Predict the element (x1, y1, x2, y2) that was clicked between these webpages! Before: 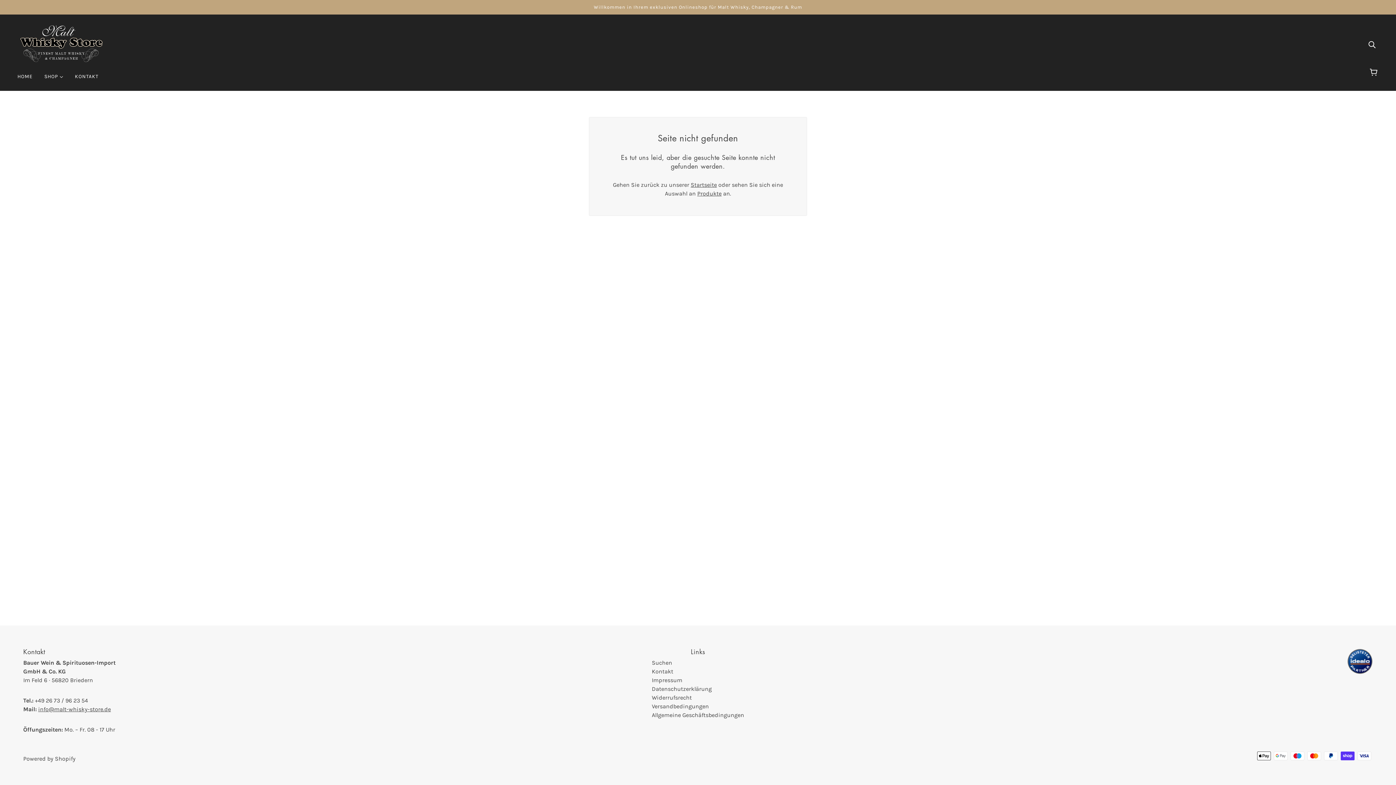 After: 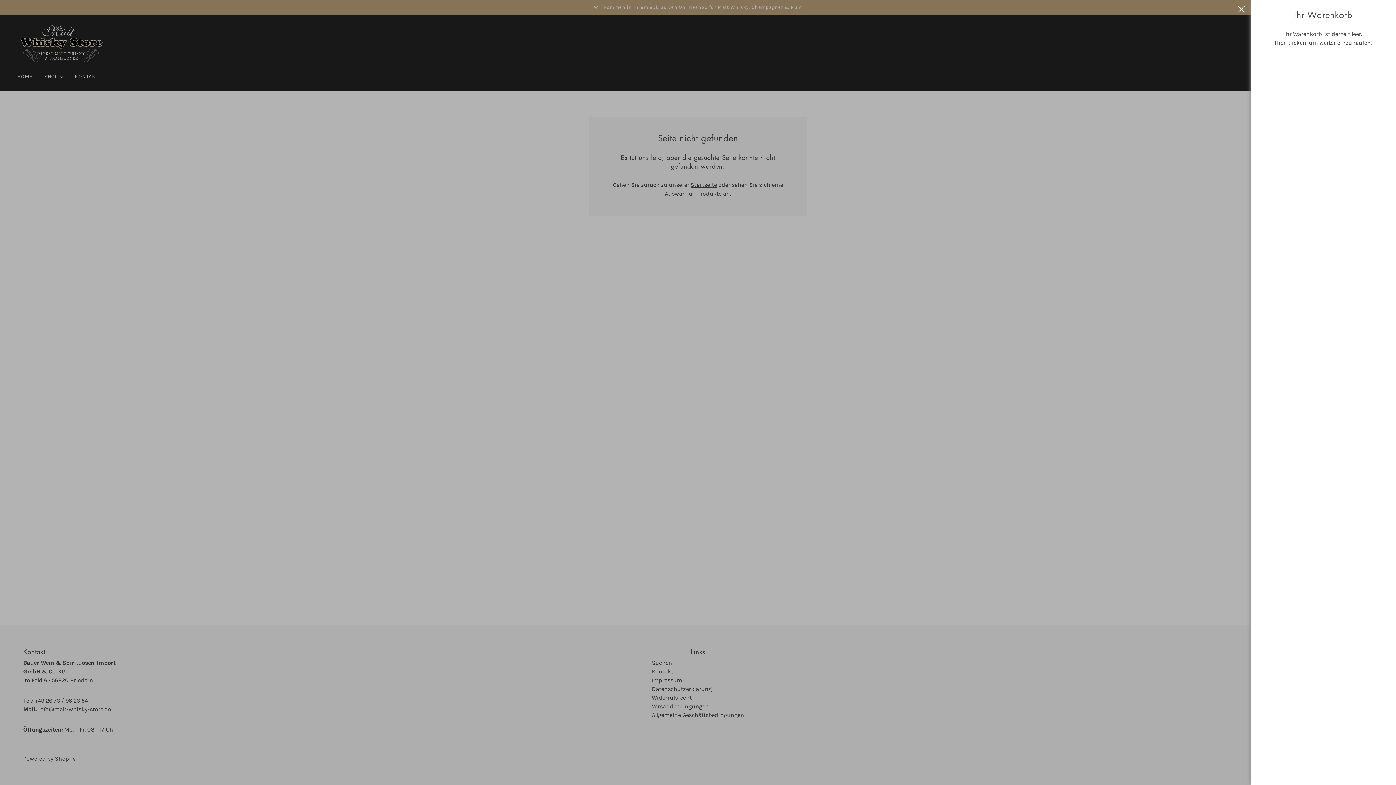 Action: bbox: (1371, 68, 1378, 77) label: Warenkorb